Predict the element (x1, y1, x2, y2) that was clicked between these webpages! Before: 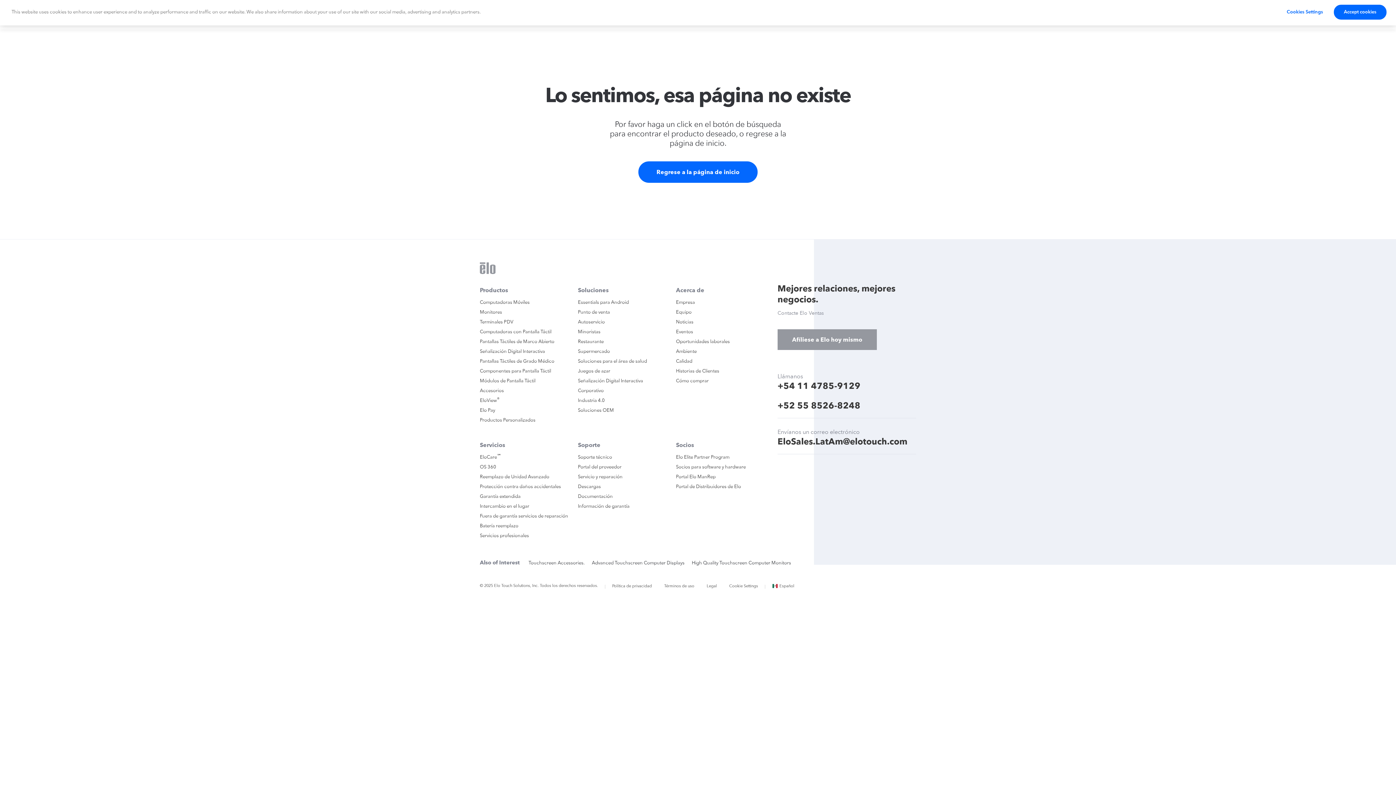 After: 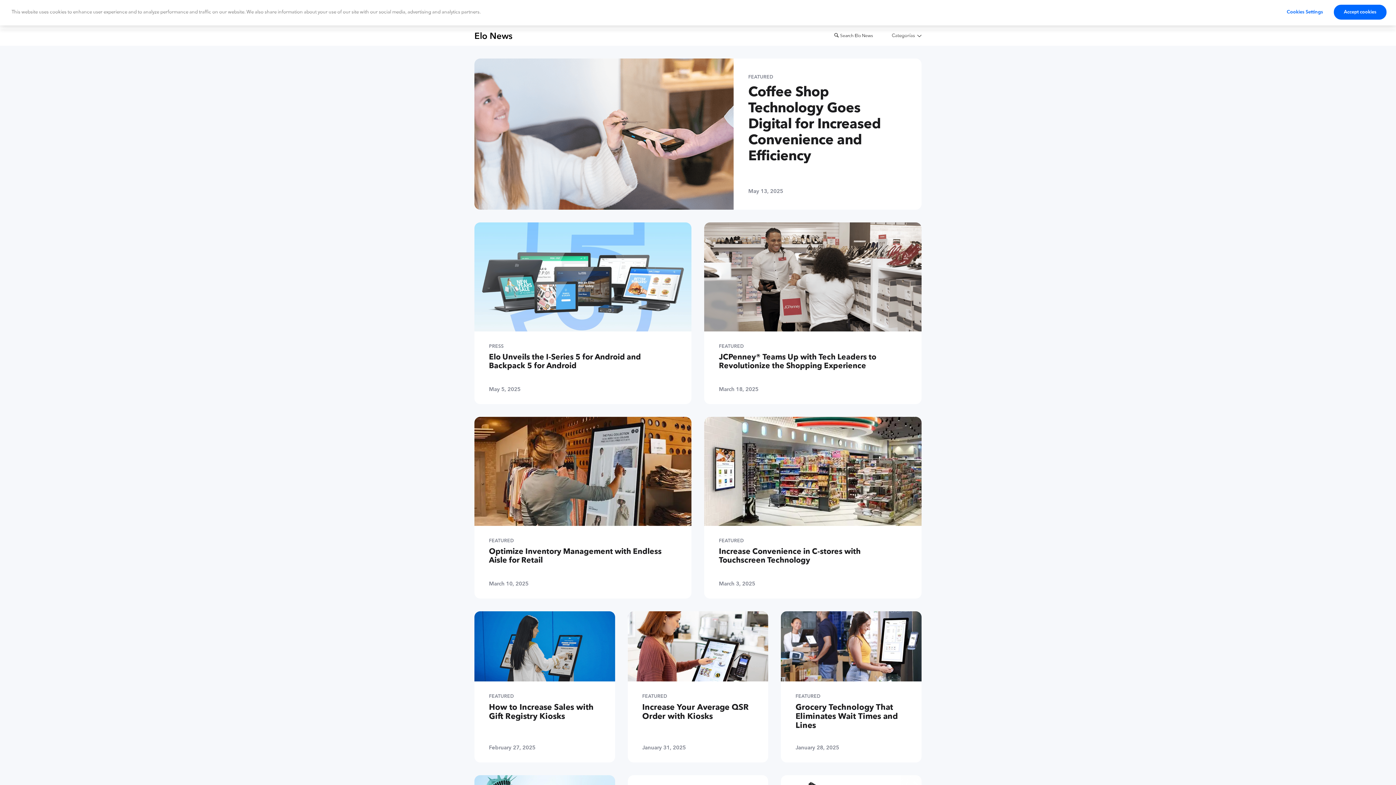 Action: label: Noticias bbox: (676, 320, 693, 324)